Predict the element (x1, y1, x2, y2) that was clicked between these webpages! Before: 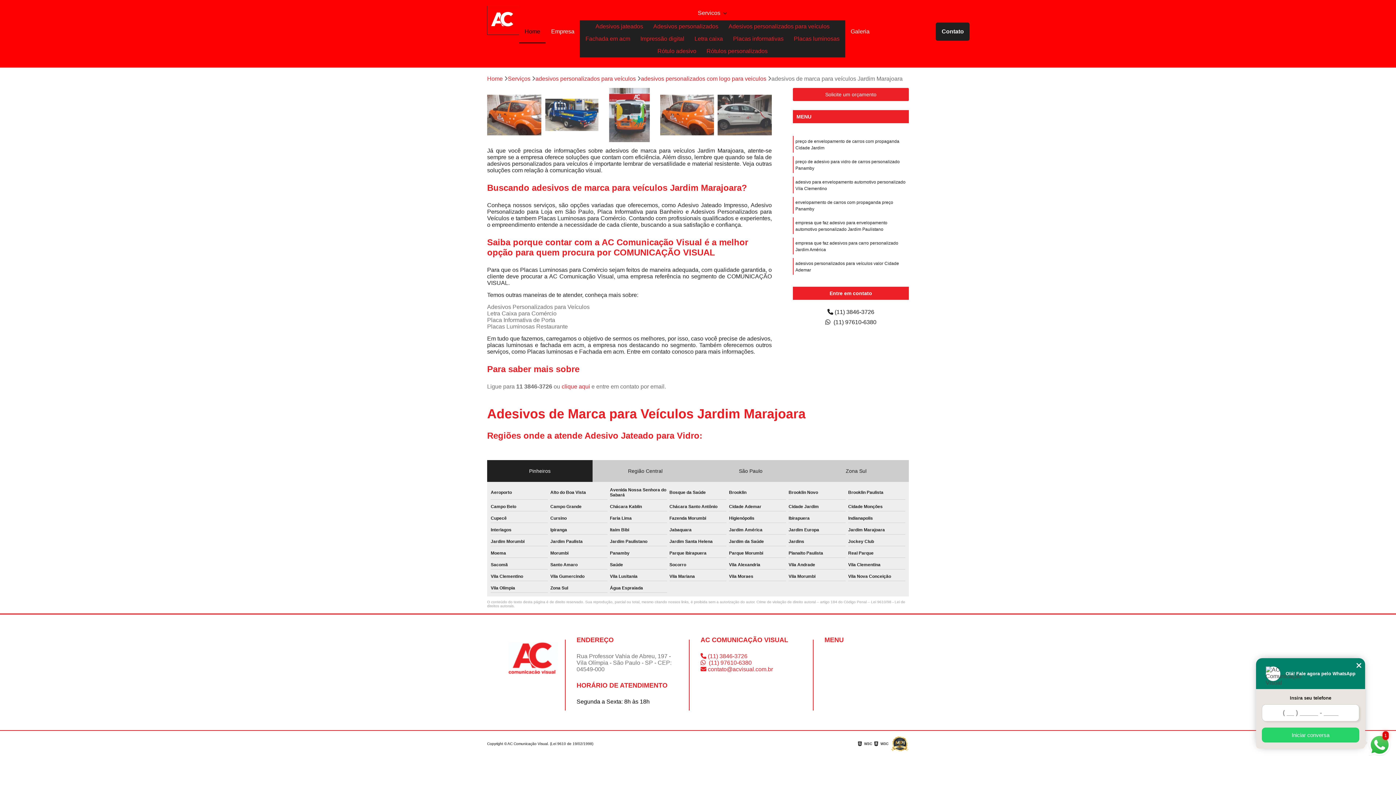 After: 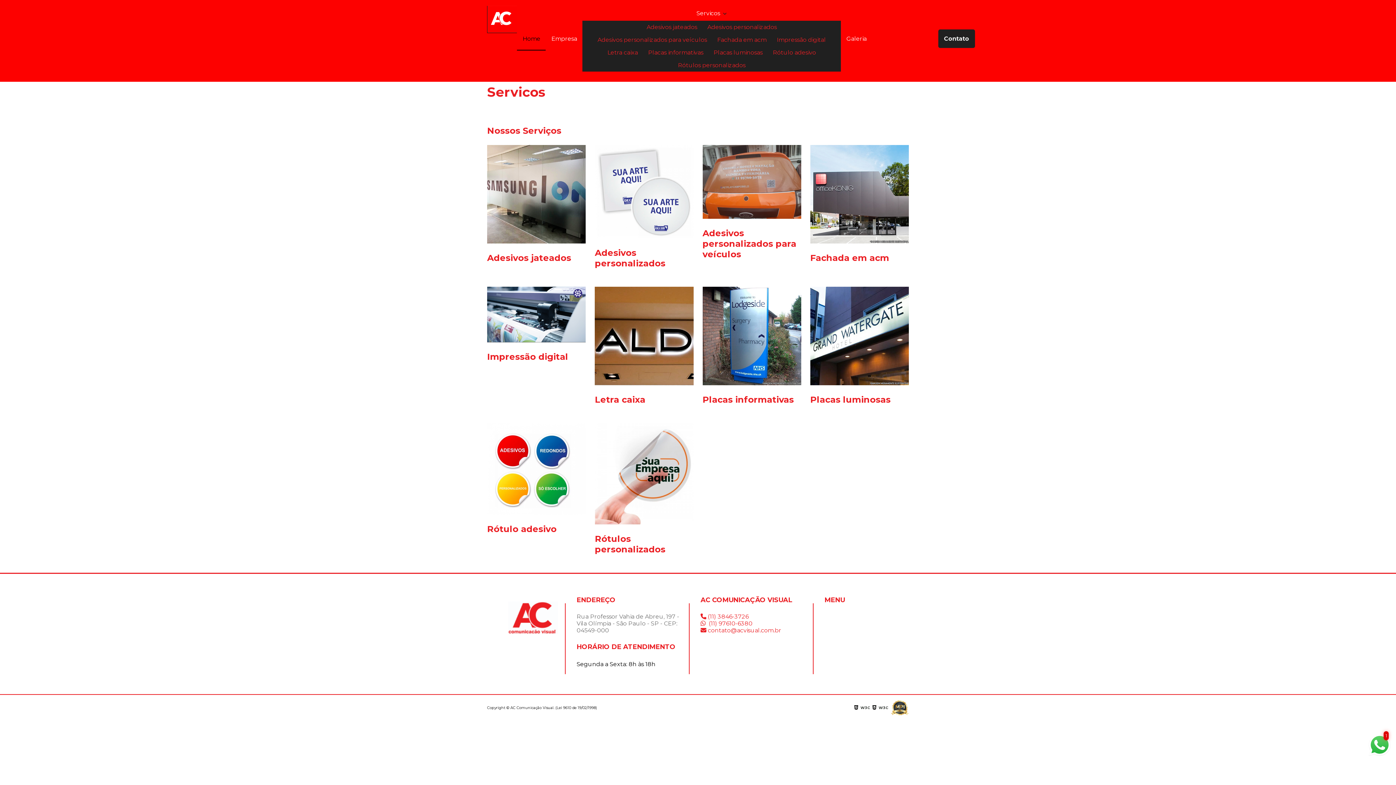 Action: label: Serviços bbox: (508, 75, 530, 82)